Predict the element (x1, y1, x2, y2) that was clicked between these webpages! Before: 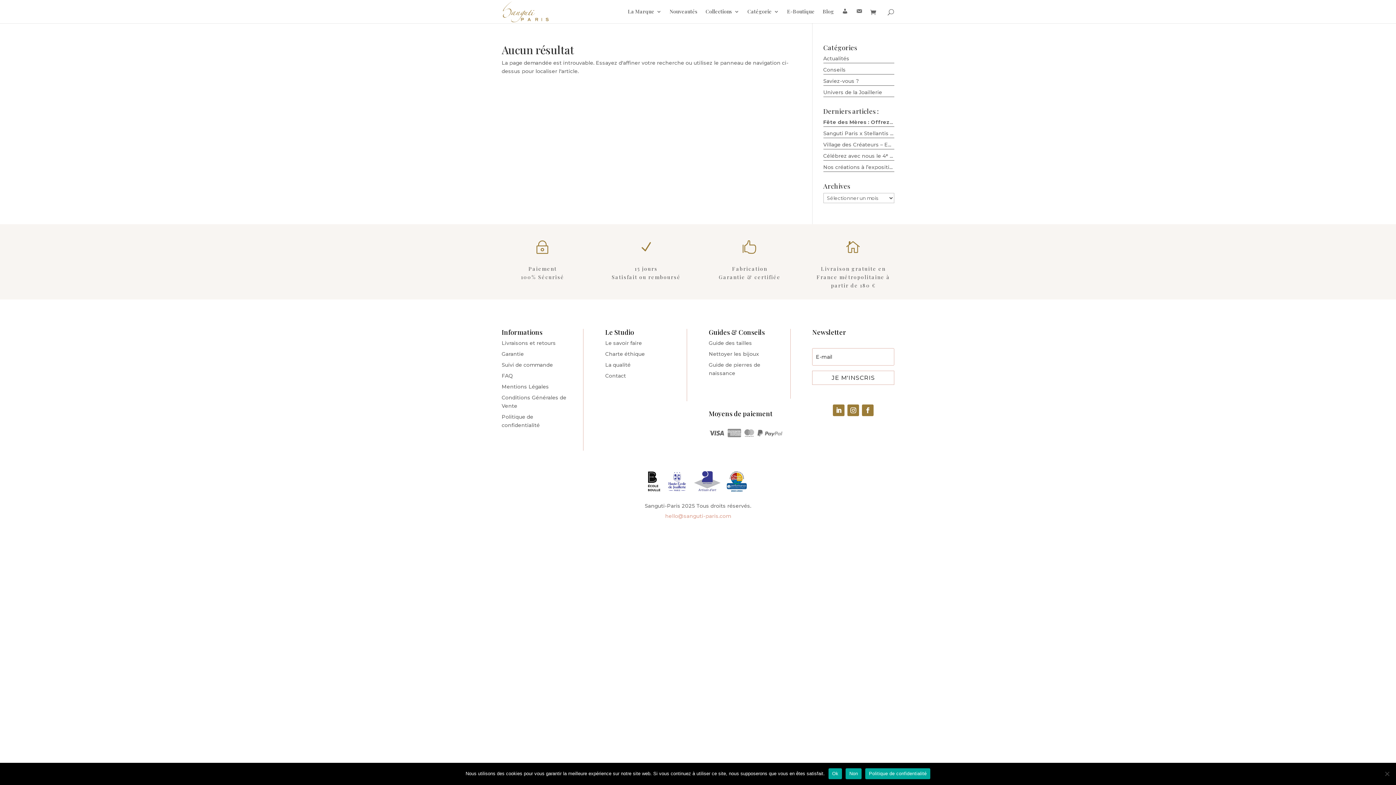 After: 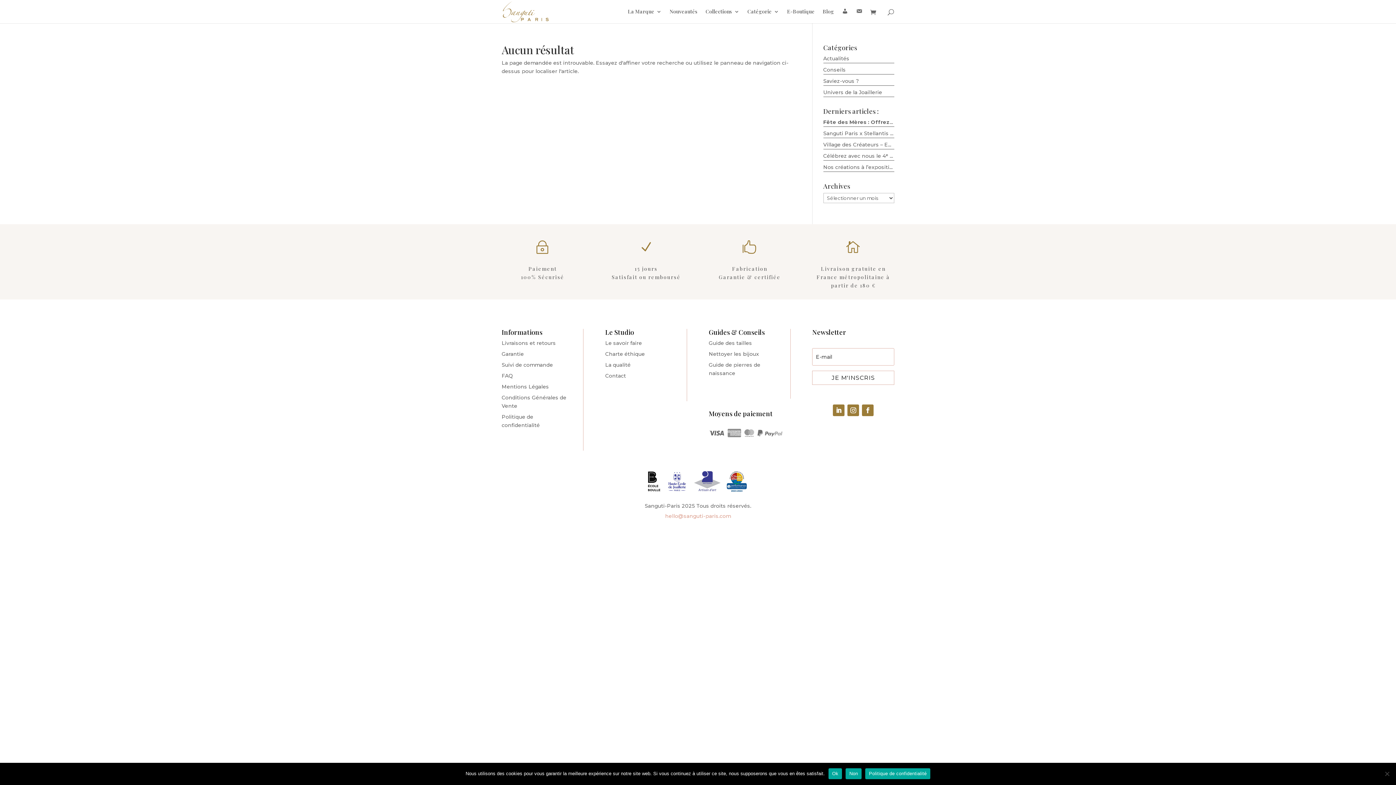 Action: label: hello@sanguti-paris.com bbox: (665, 513, 731, 519)